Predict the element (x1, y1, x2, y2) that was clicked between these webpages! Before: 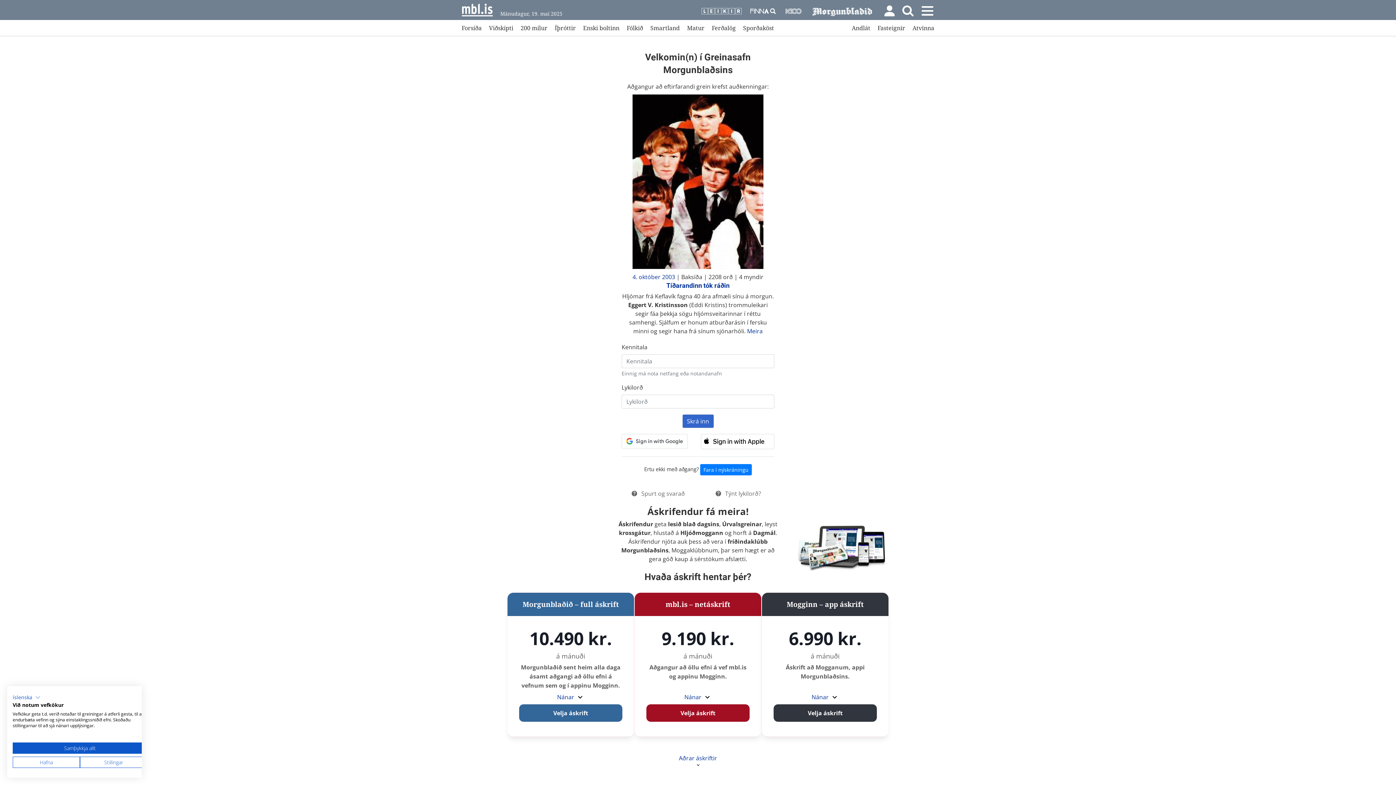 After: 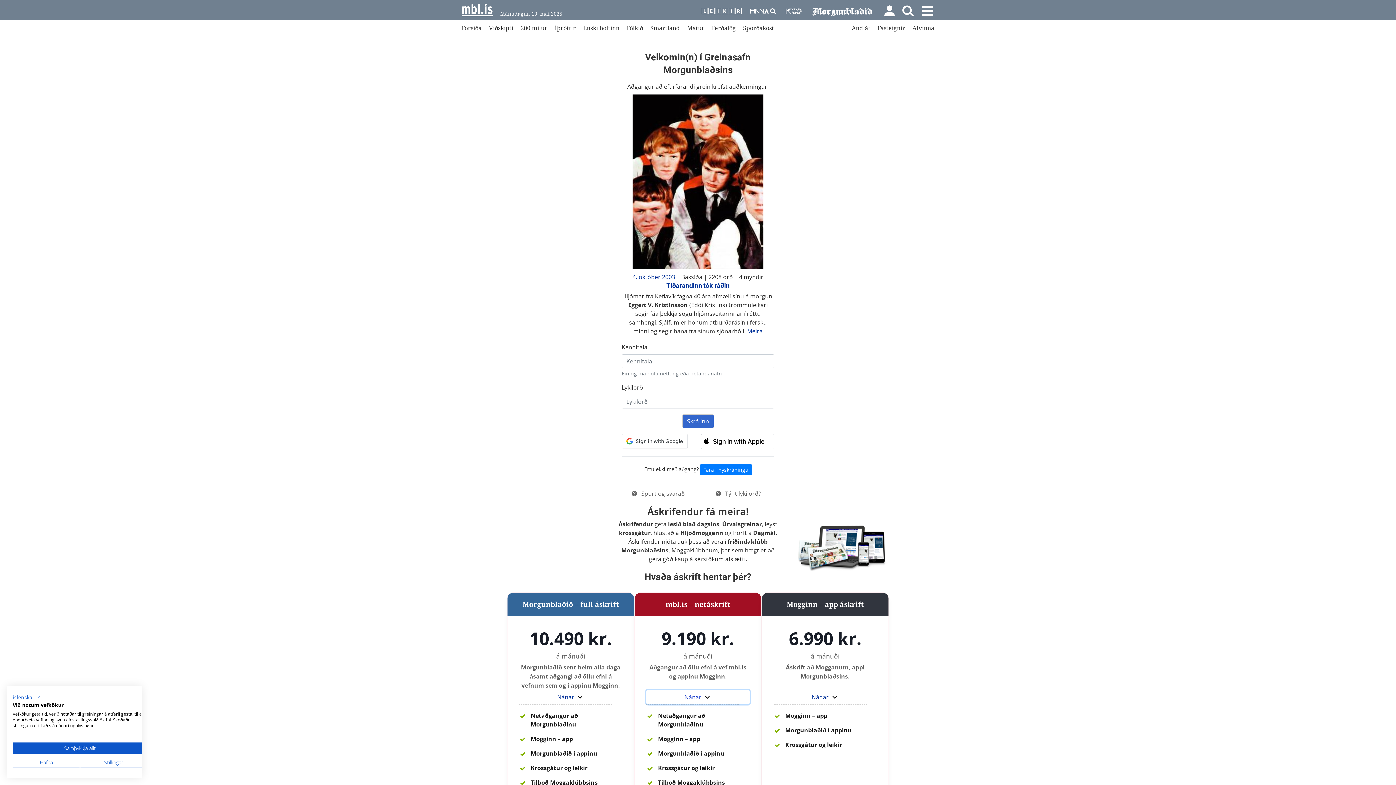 Action: bbox: (646, 690, 749, 704) label: Nánar 